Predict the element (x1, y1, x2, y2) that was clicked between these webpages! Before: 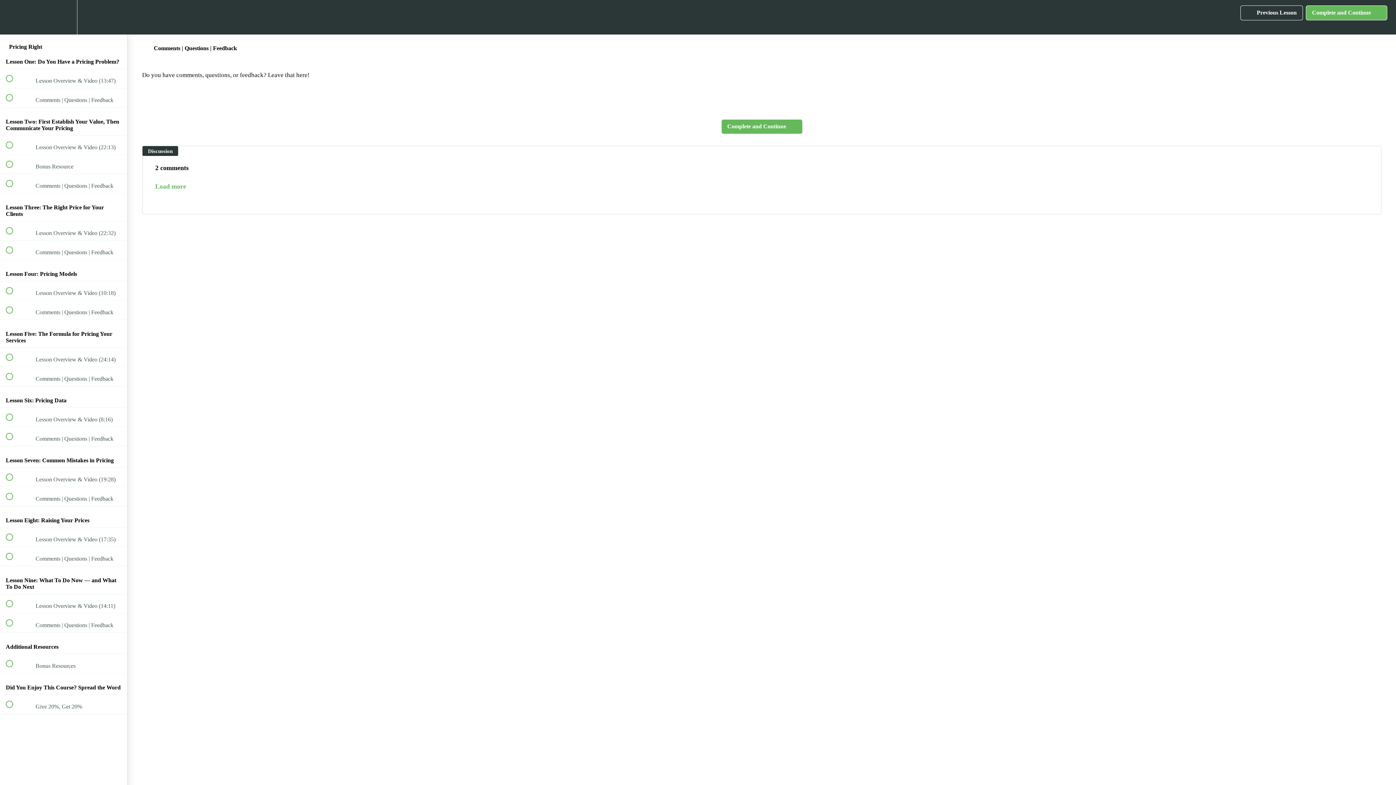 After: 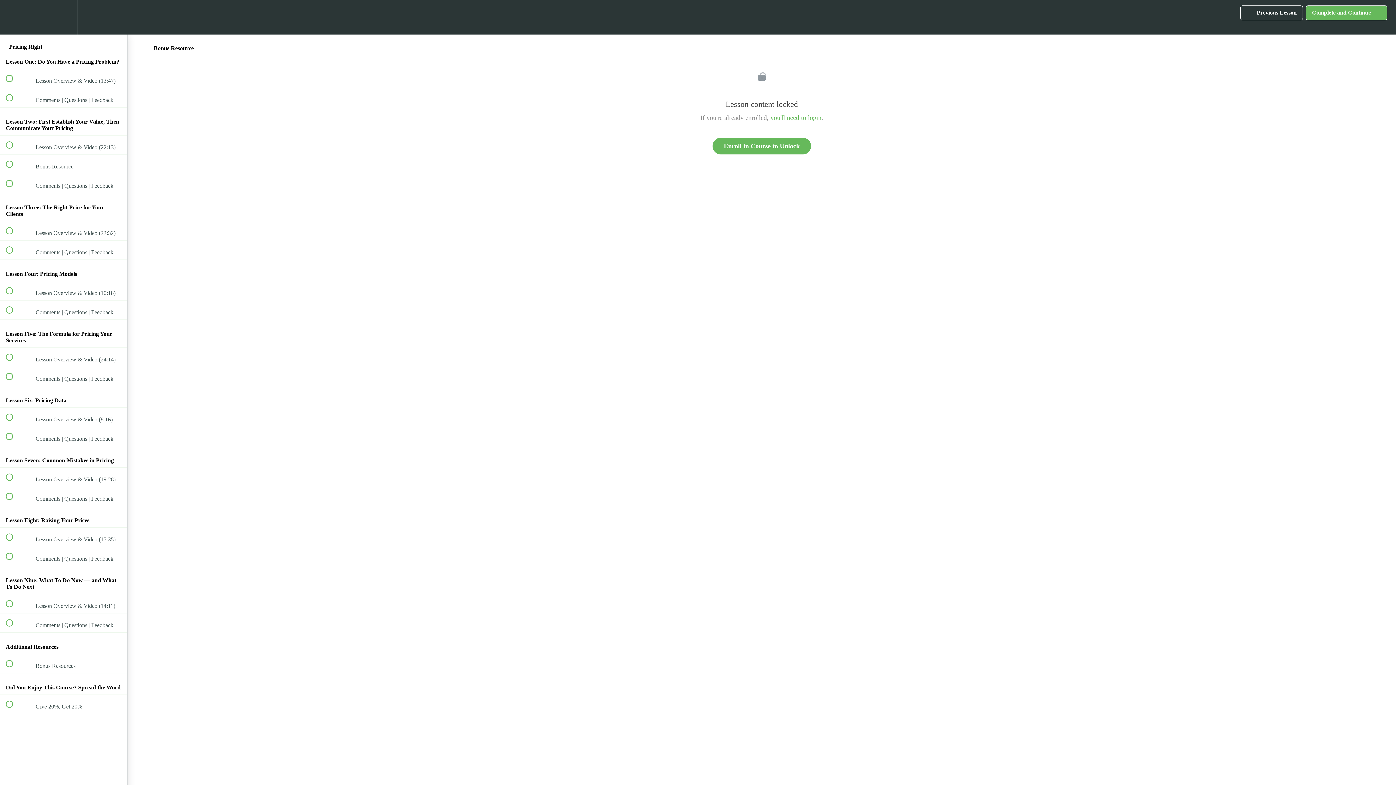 Action: bbox: (0, 155, 127, 173) label:  
 Bonus Resource